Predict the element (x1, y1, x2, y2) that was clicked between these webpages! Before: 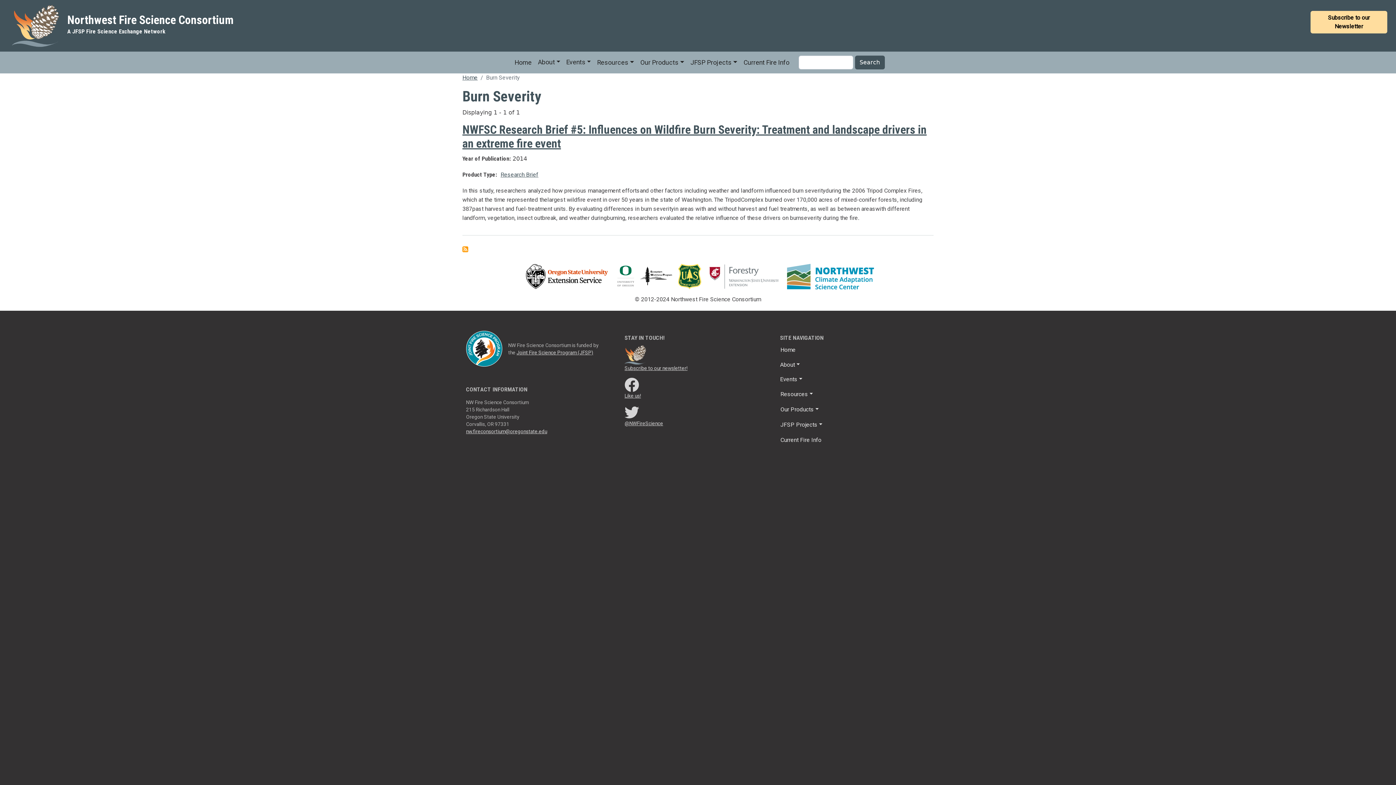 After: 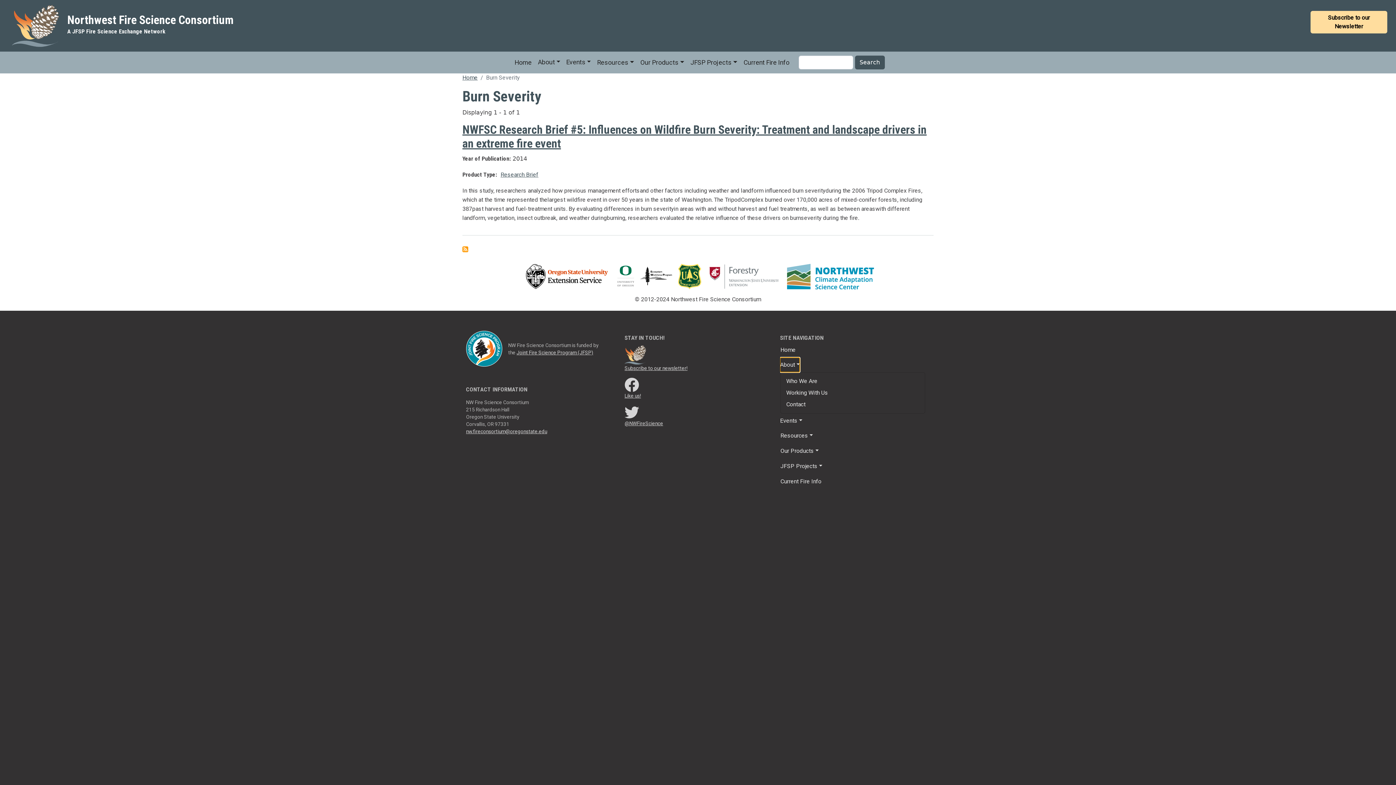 Action: bbox: (780, 357, 800, 372) label: About